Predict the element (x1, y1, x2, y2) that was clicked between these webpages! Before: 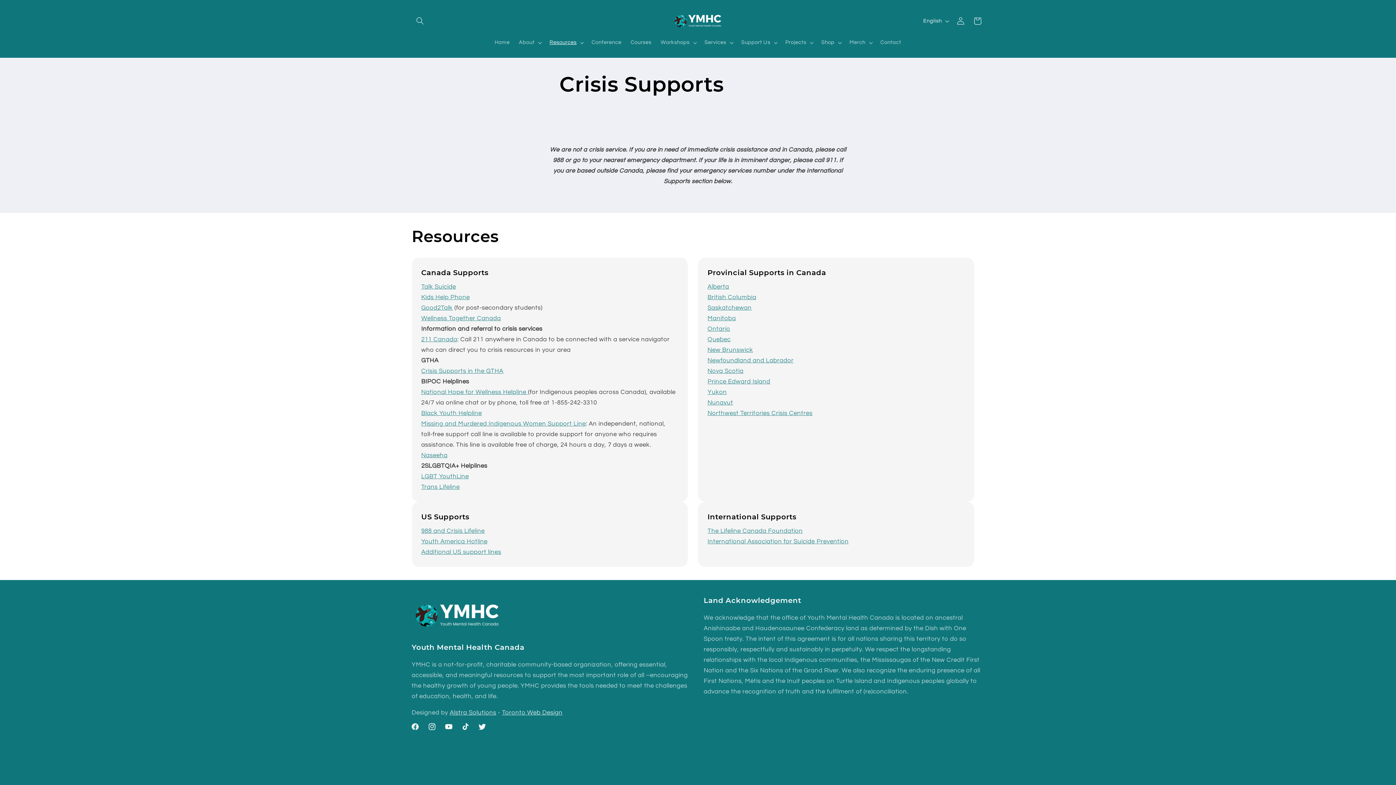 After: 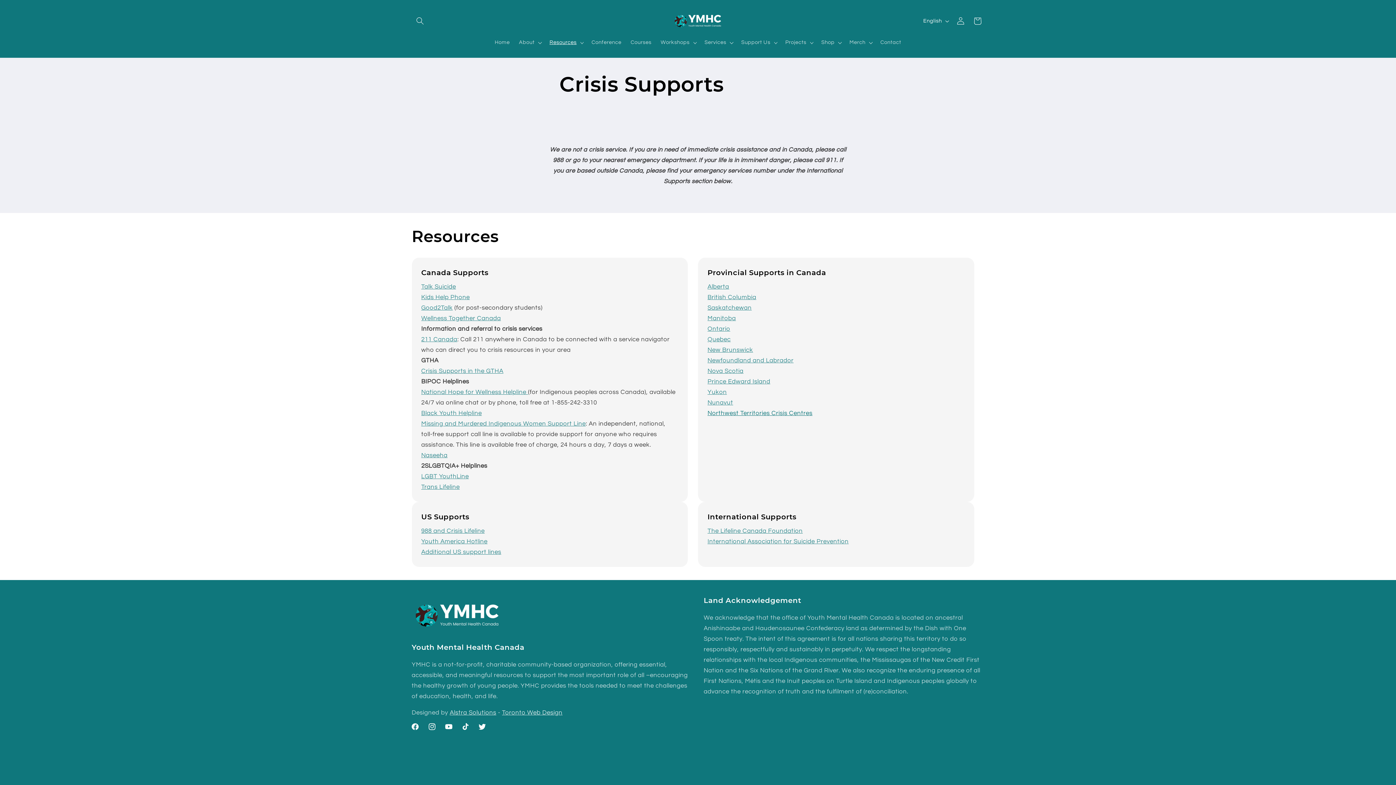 Action: label: Northwest Territories Crisis Centres bbox: (707, 410, 812, 416)